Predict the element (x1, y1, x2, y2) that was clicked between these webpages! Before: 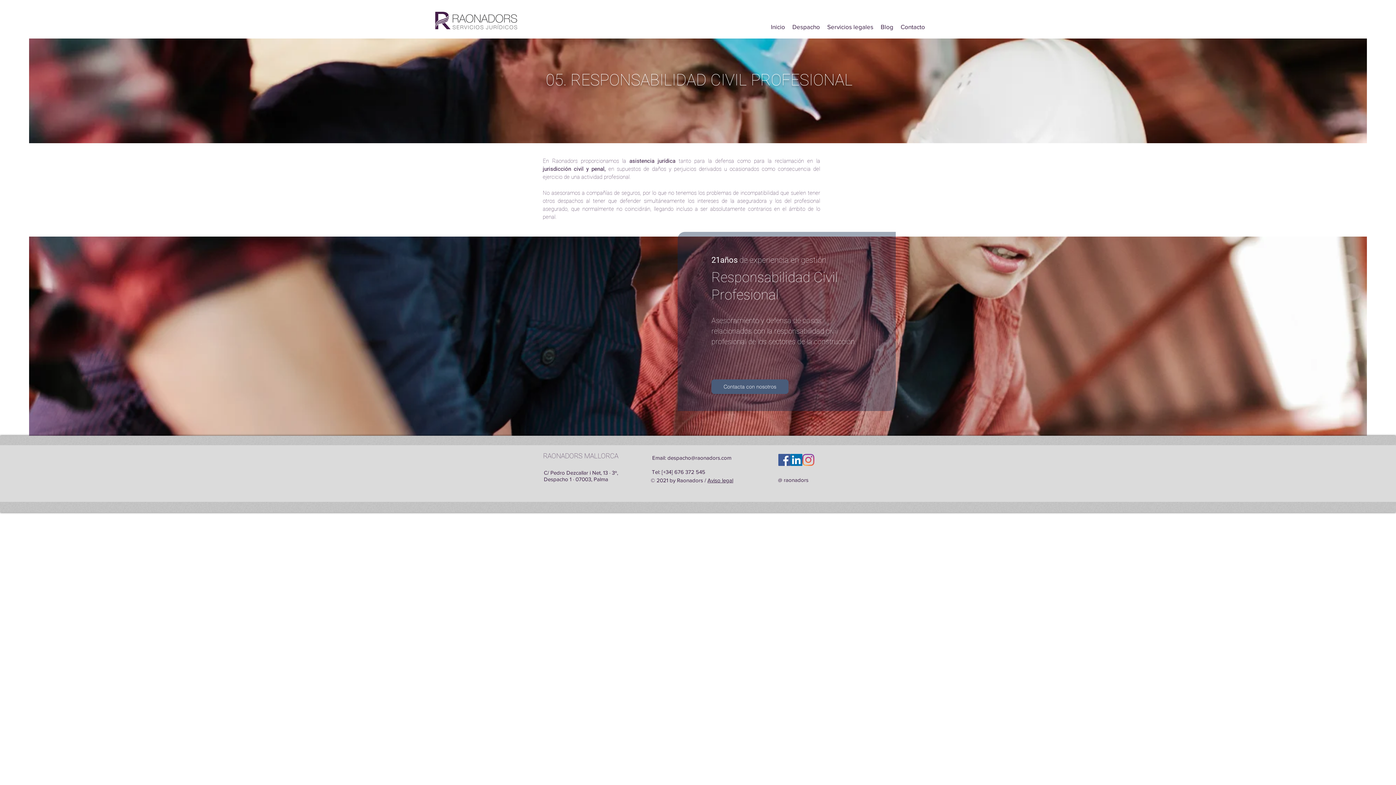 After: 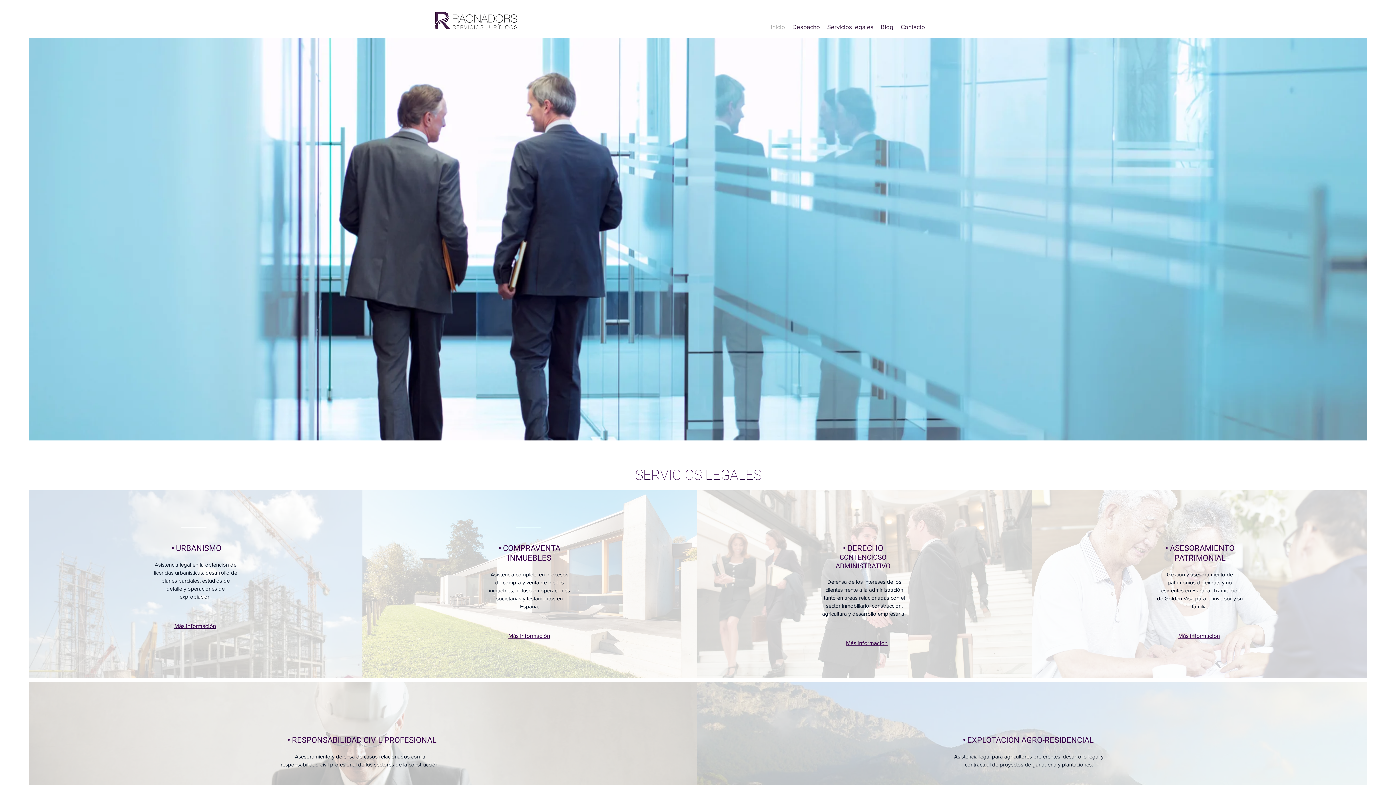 Action: bbox: (767, 16, 788, 37) label: Inicio